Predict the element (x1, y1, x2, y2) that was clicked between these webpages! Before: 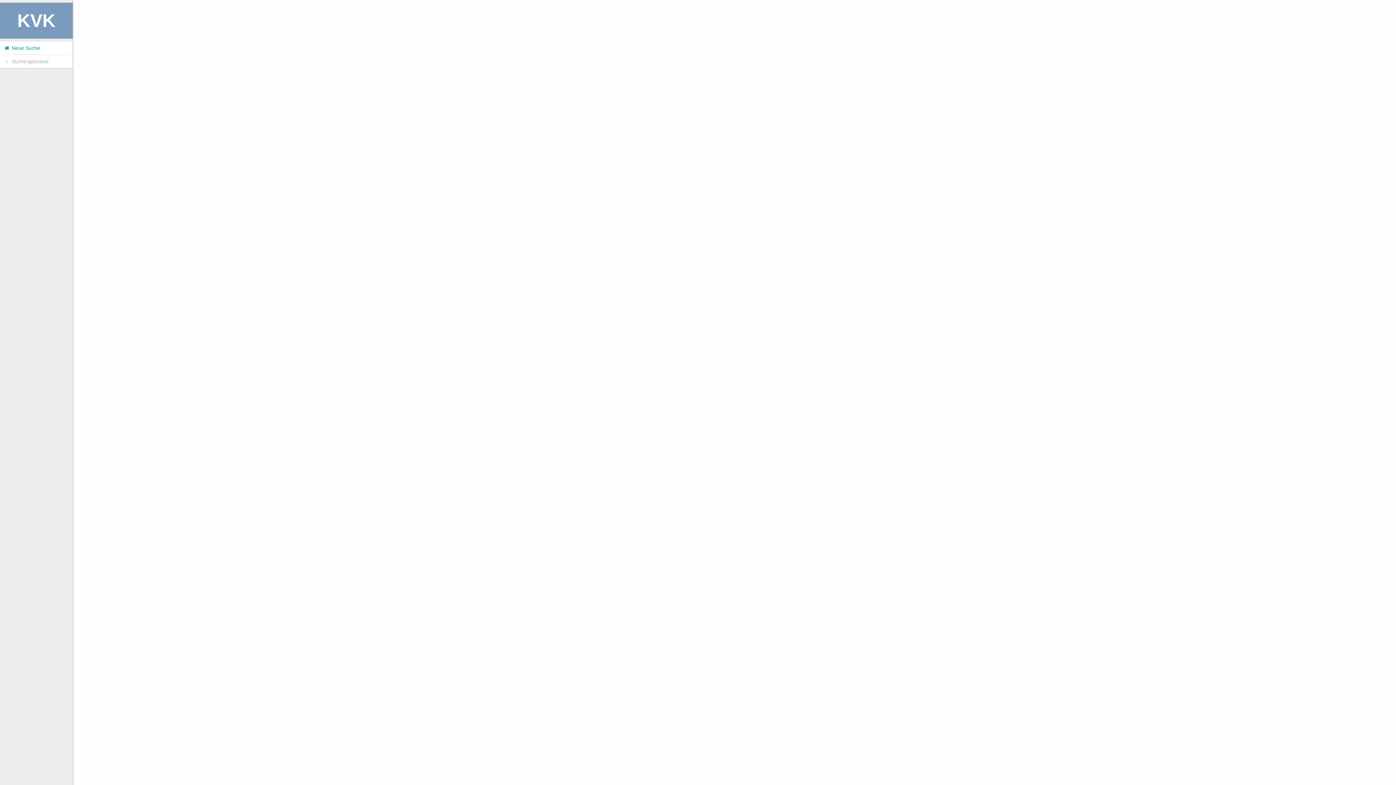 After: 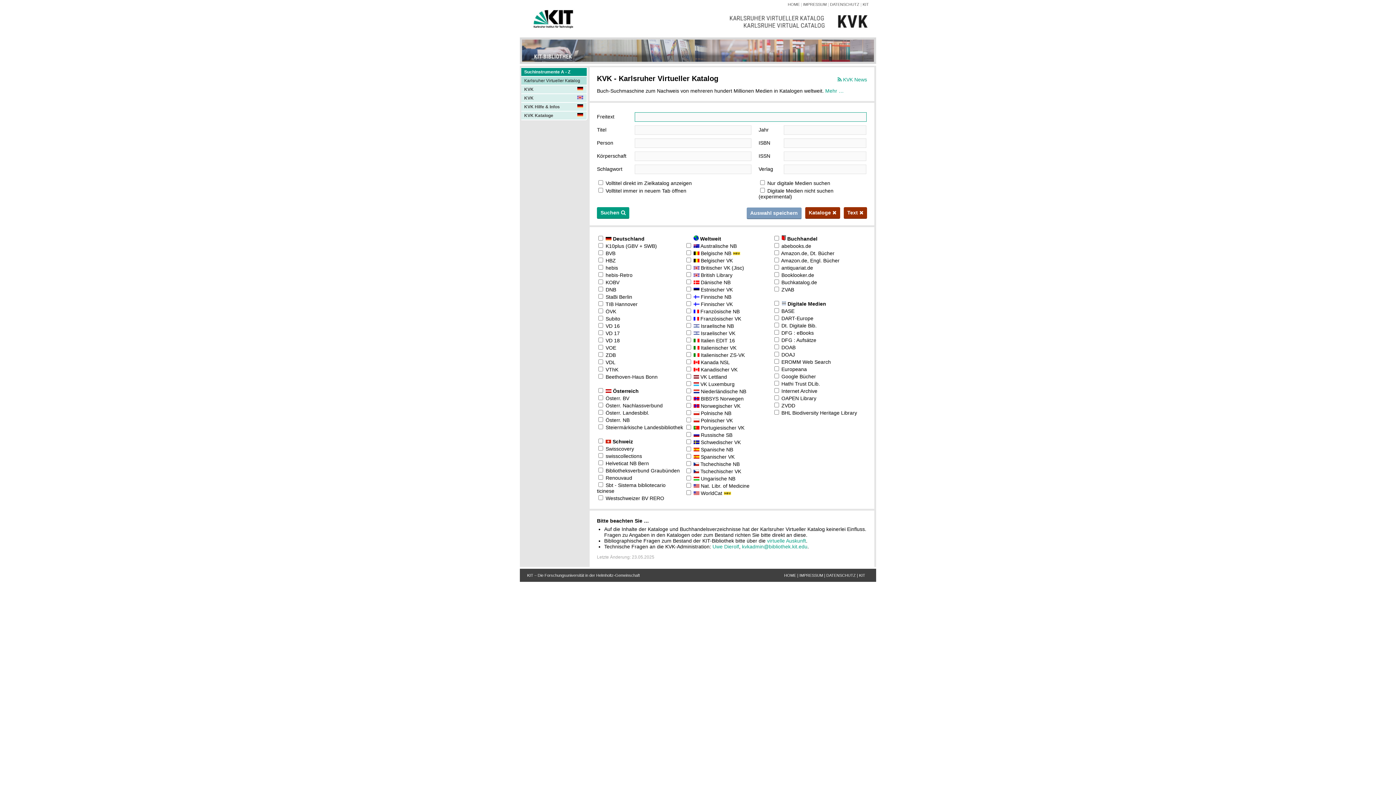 Action: bbox: (0, 41, 72, 54) label:  Neue Suche